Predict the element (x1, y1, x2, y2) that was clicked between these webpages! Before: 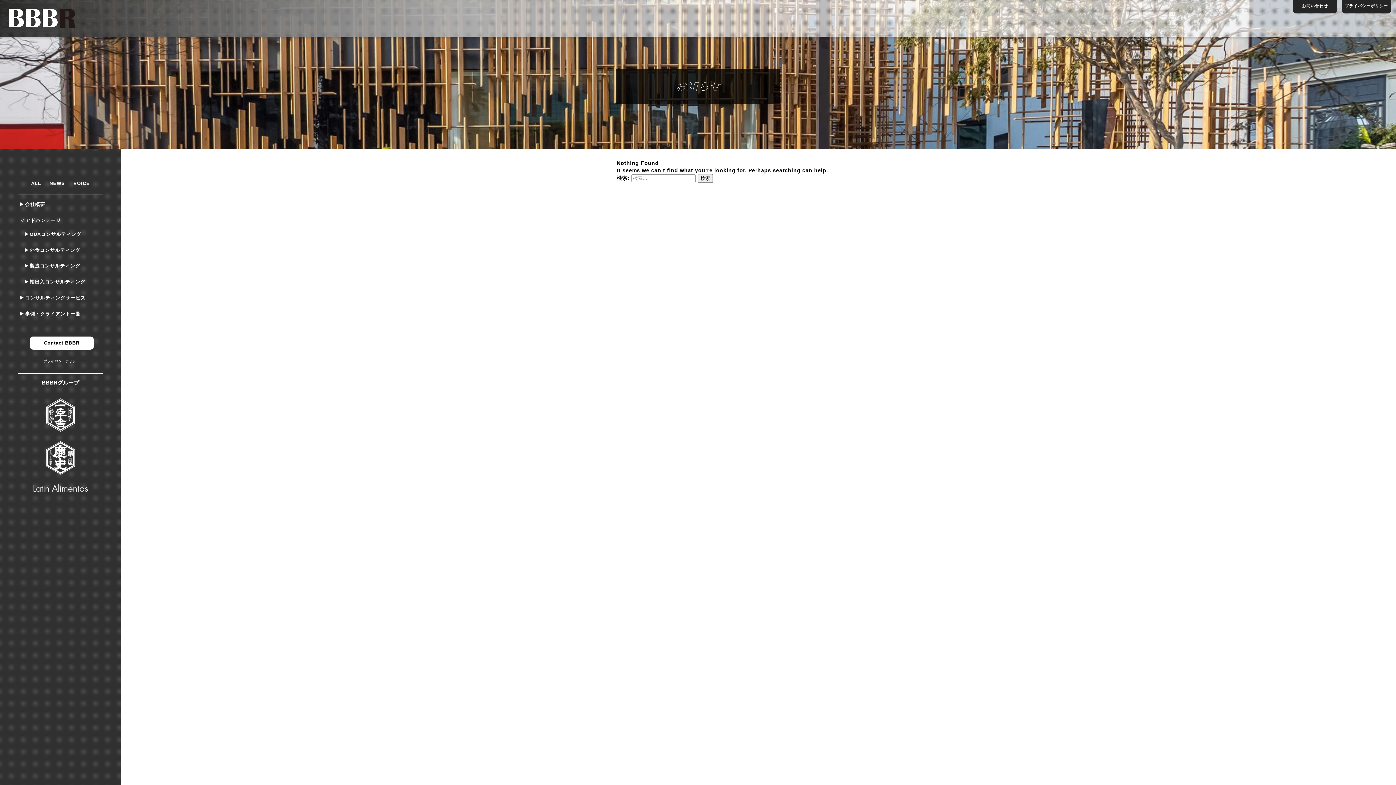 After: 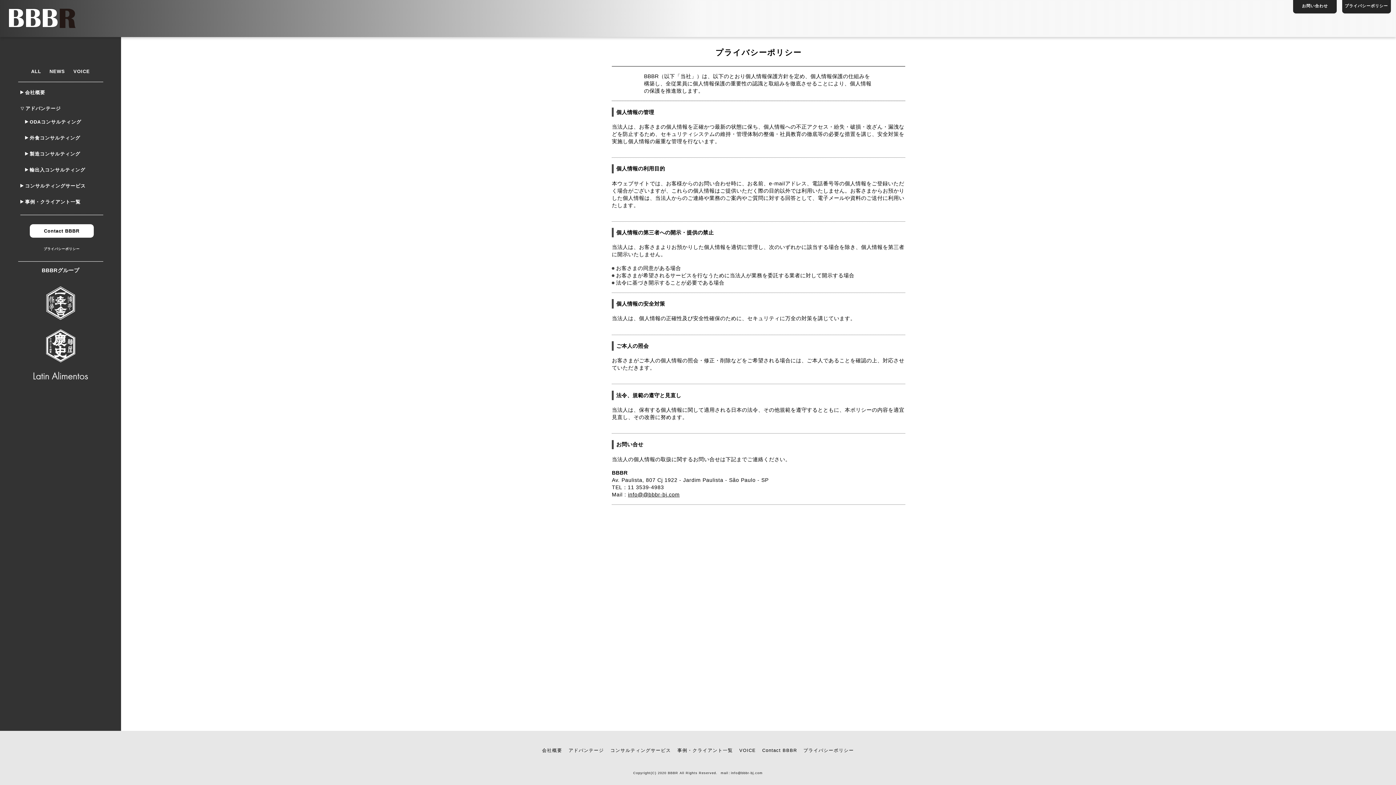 Action: bbox: (43, 359, 79, 363) label: プライバシーポリシー